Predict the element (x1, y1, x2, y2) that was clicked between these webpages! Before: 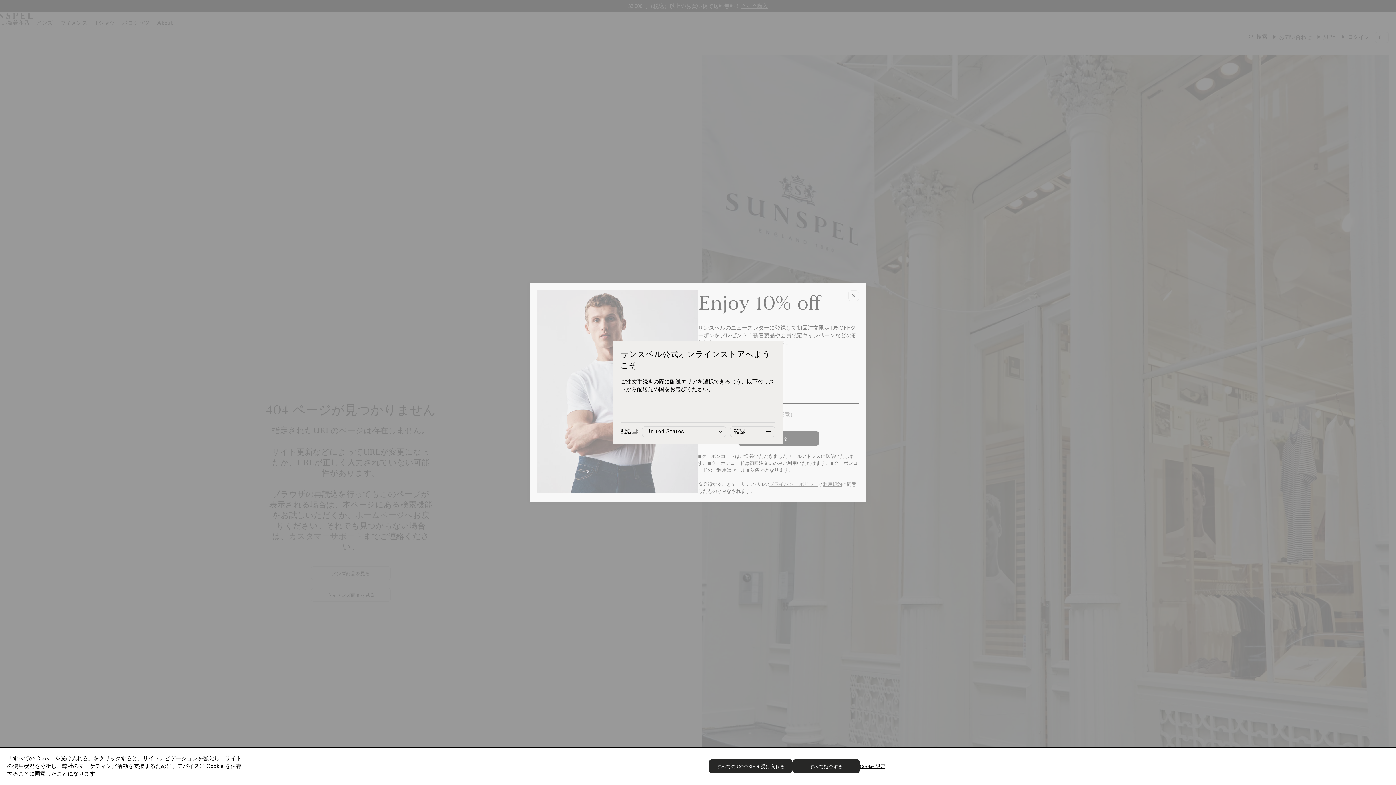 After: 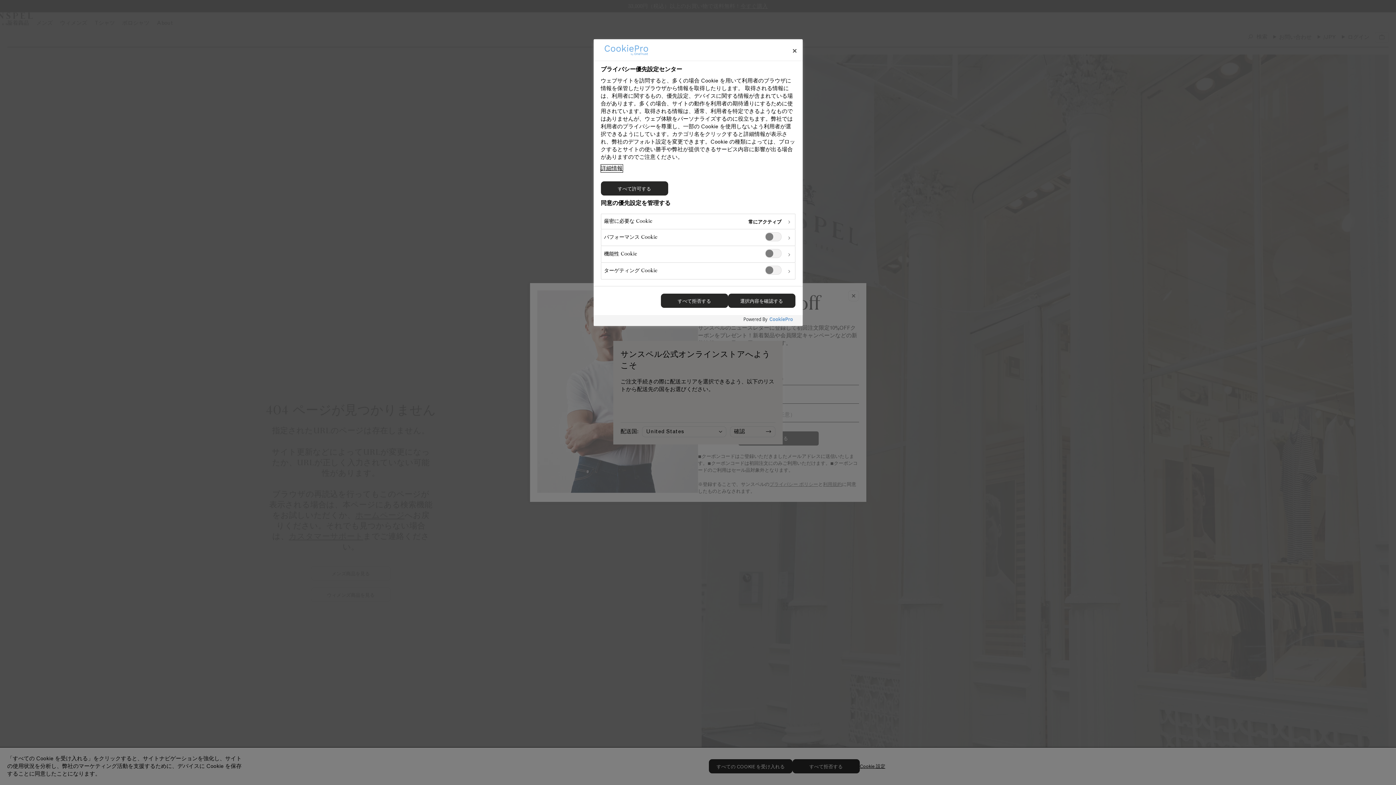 Action: bbox: (859, 759, 885, 773) label: Cookie 設定